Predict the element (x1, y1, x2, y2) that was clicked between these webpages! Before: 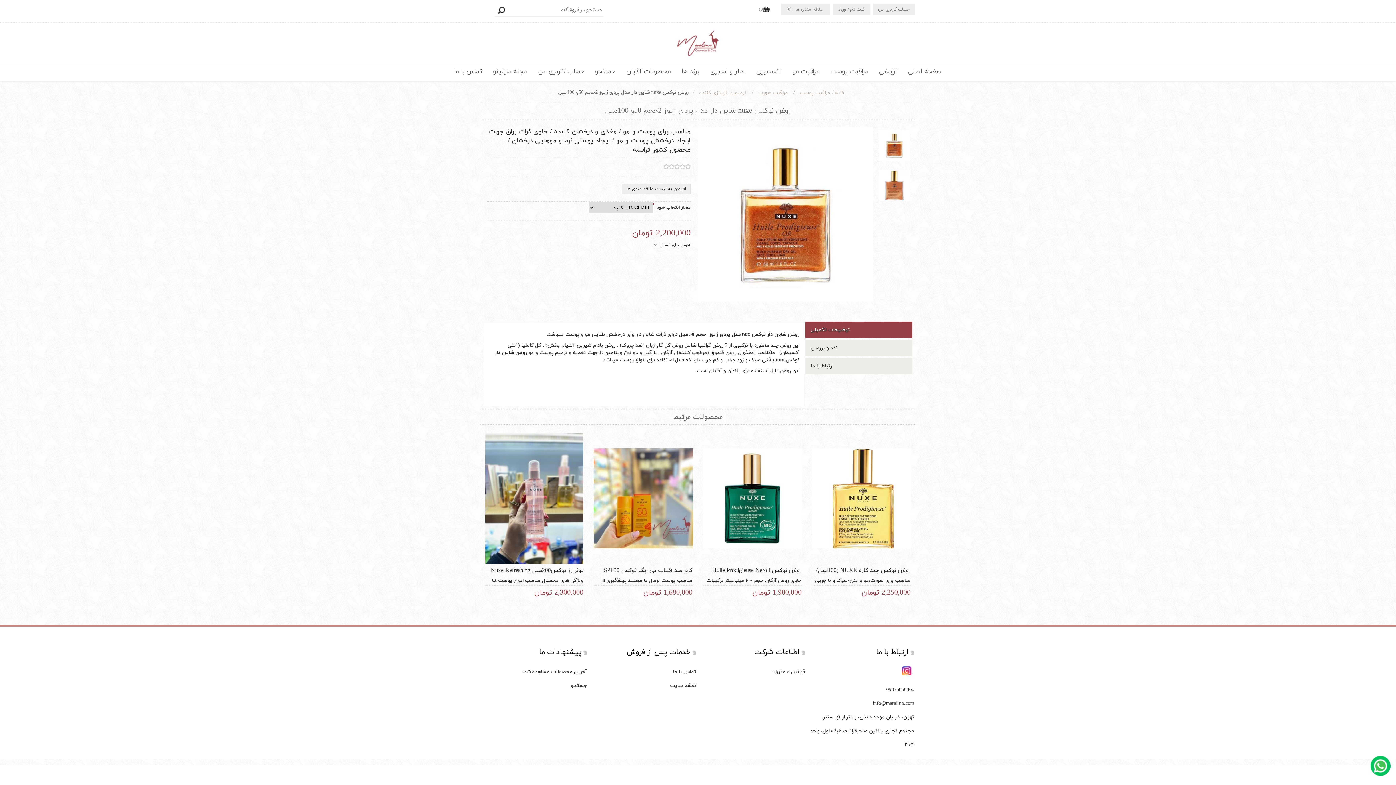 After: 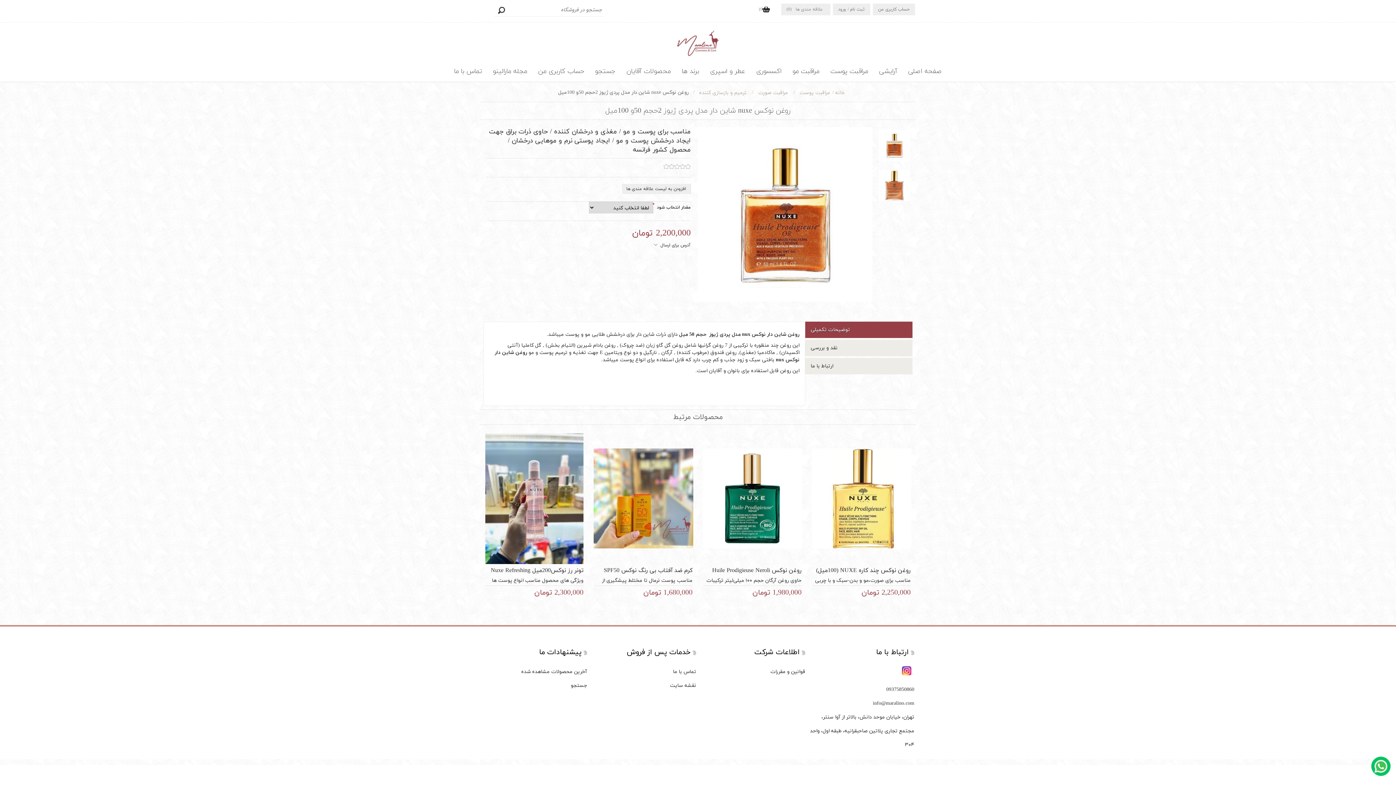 Action: bbox: (1370, 772, 1390, 778)